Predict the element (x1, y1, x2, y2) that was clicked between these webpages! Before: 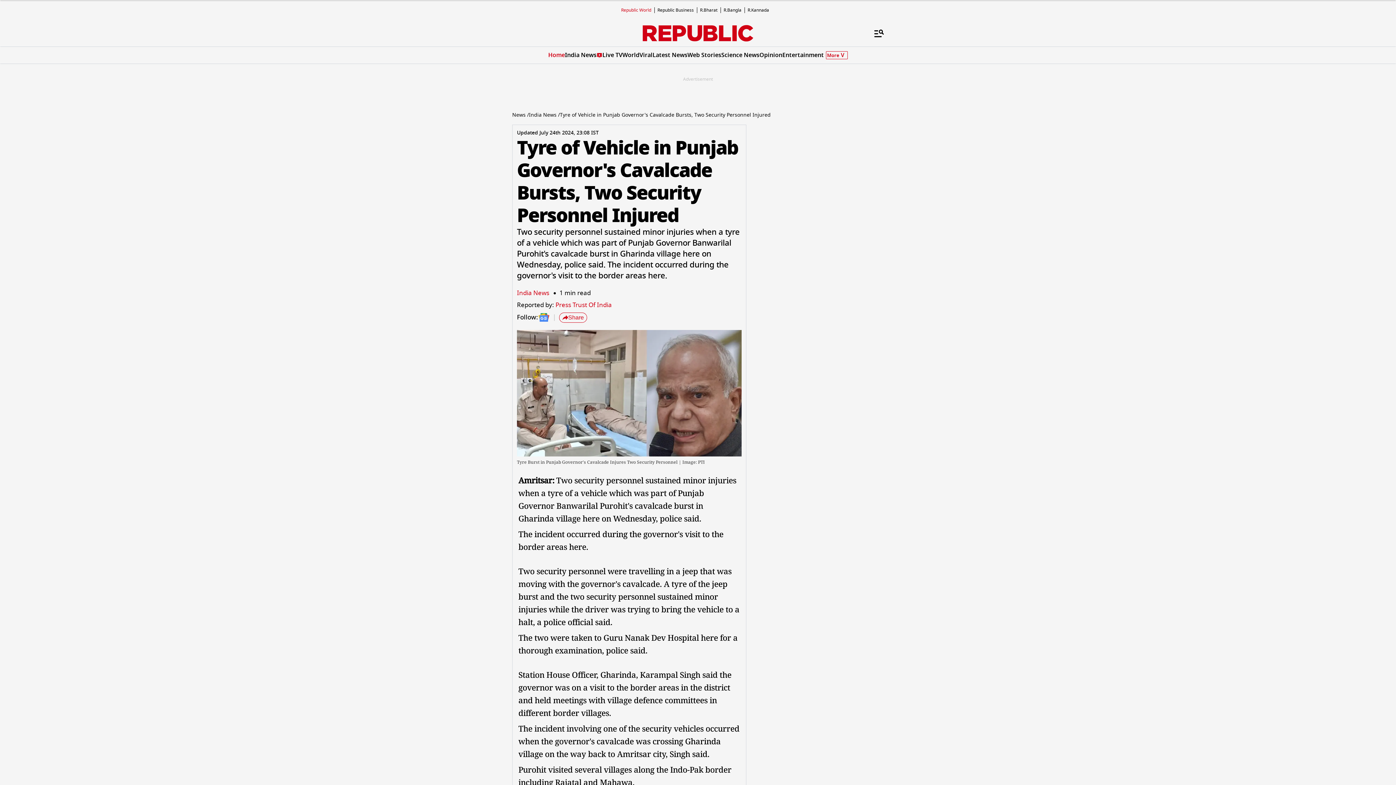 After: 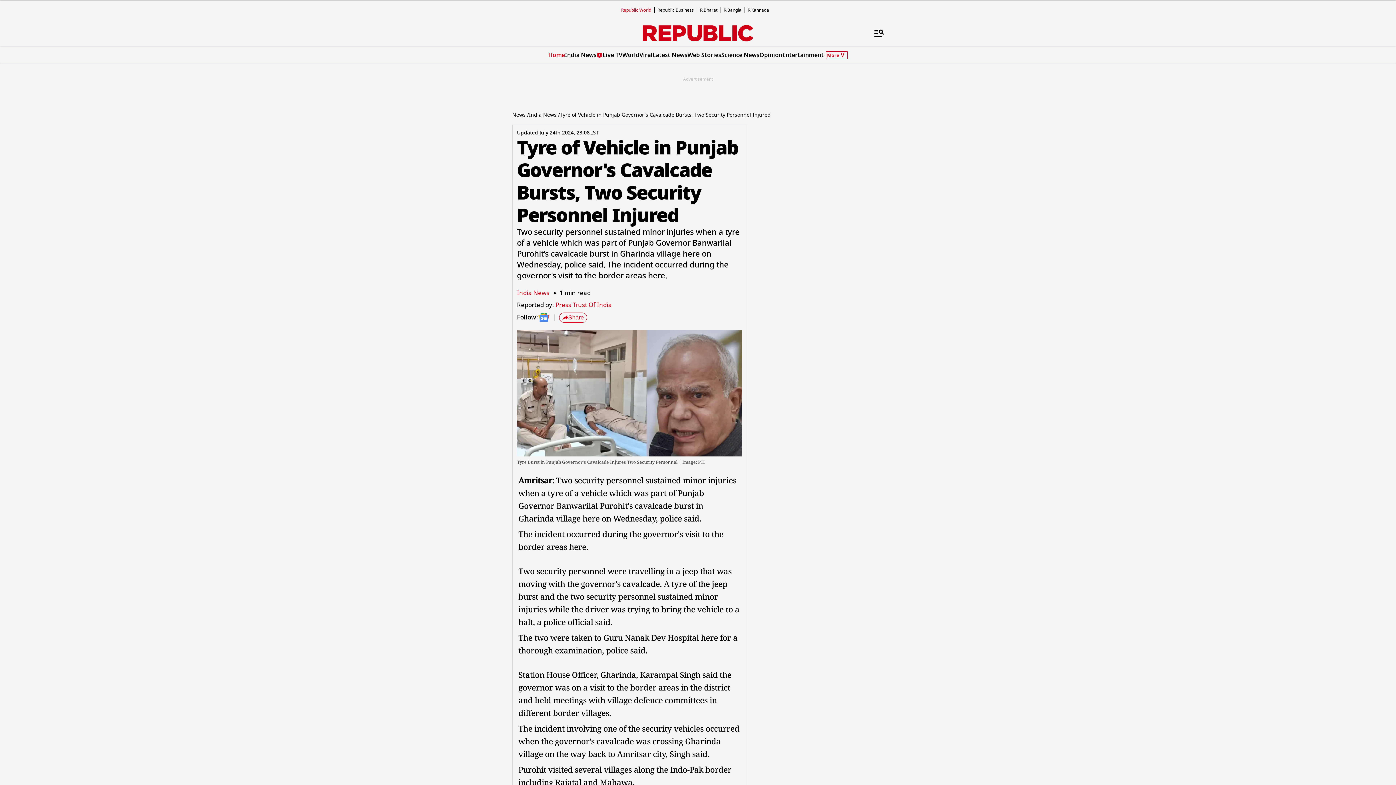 Action: bbox: (538, 313, 549, 322)